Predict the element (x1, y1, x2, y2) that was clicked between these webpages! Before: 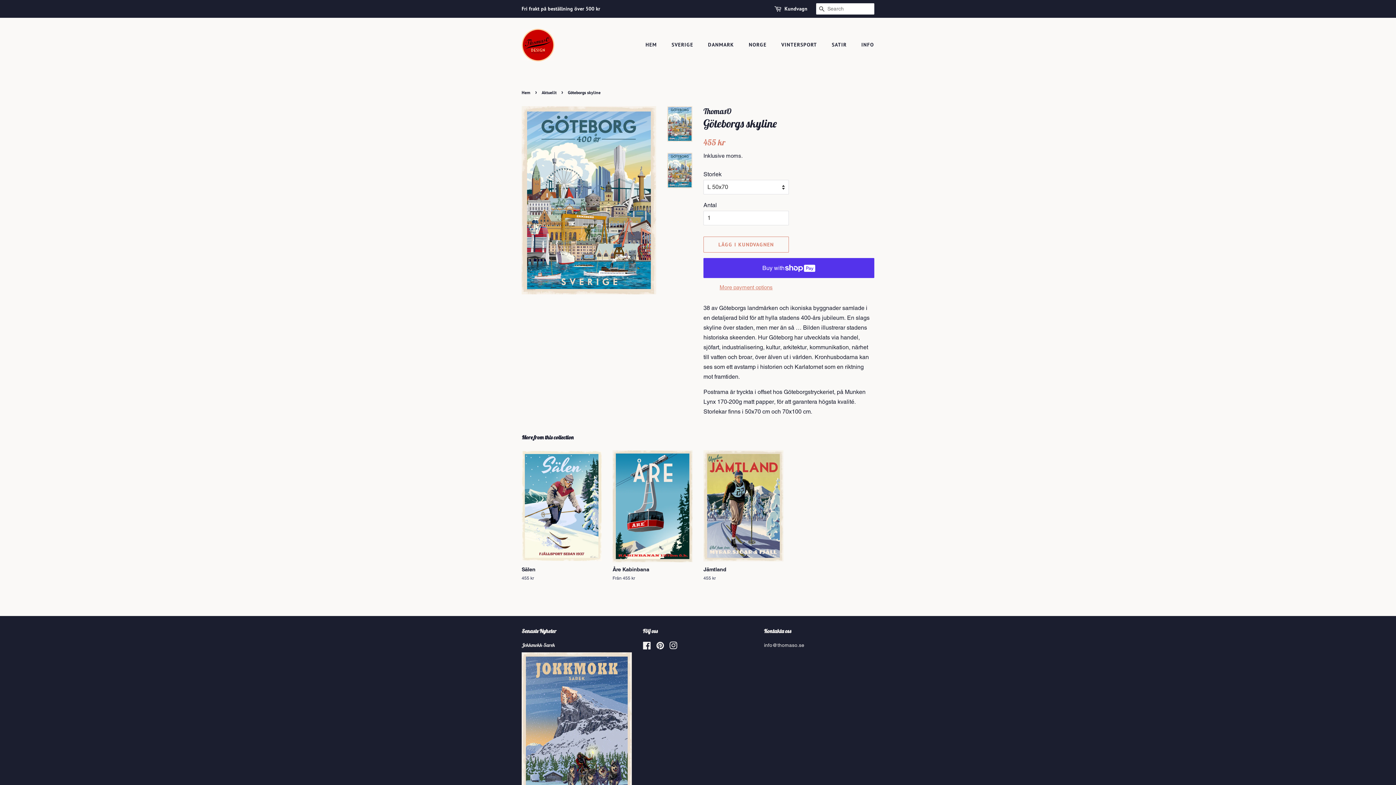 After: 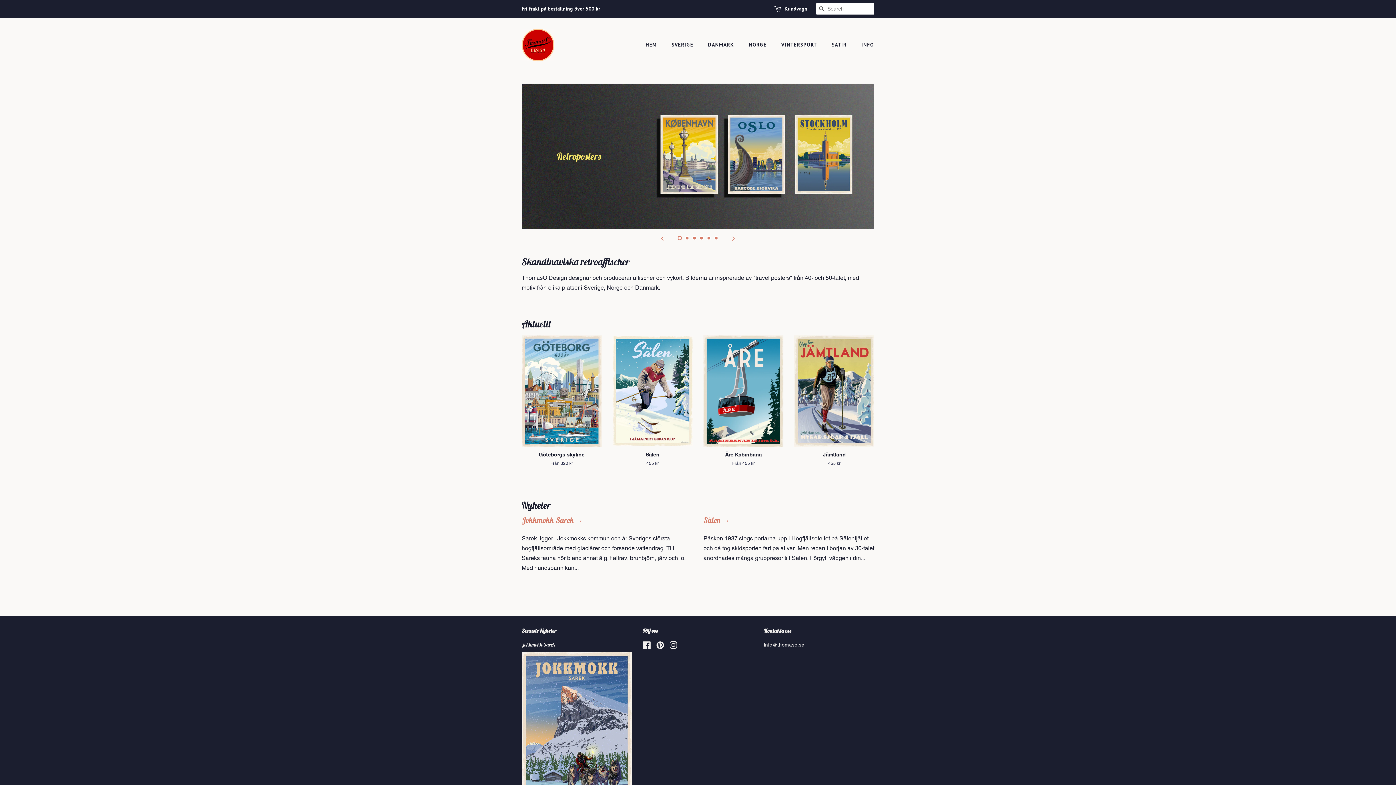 Action: bbox: (521, 28, 554, 61)